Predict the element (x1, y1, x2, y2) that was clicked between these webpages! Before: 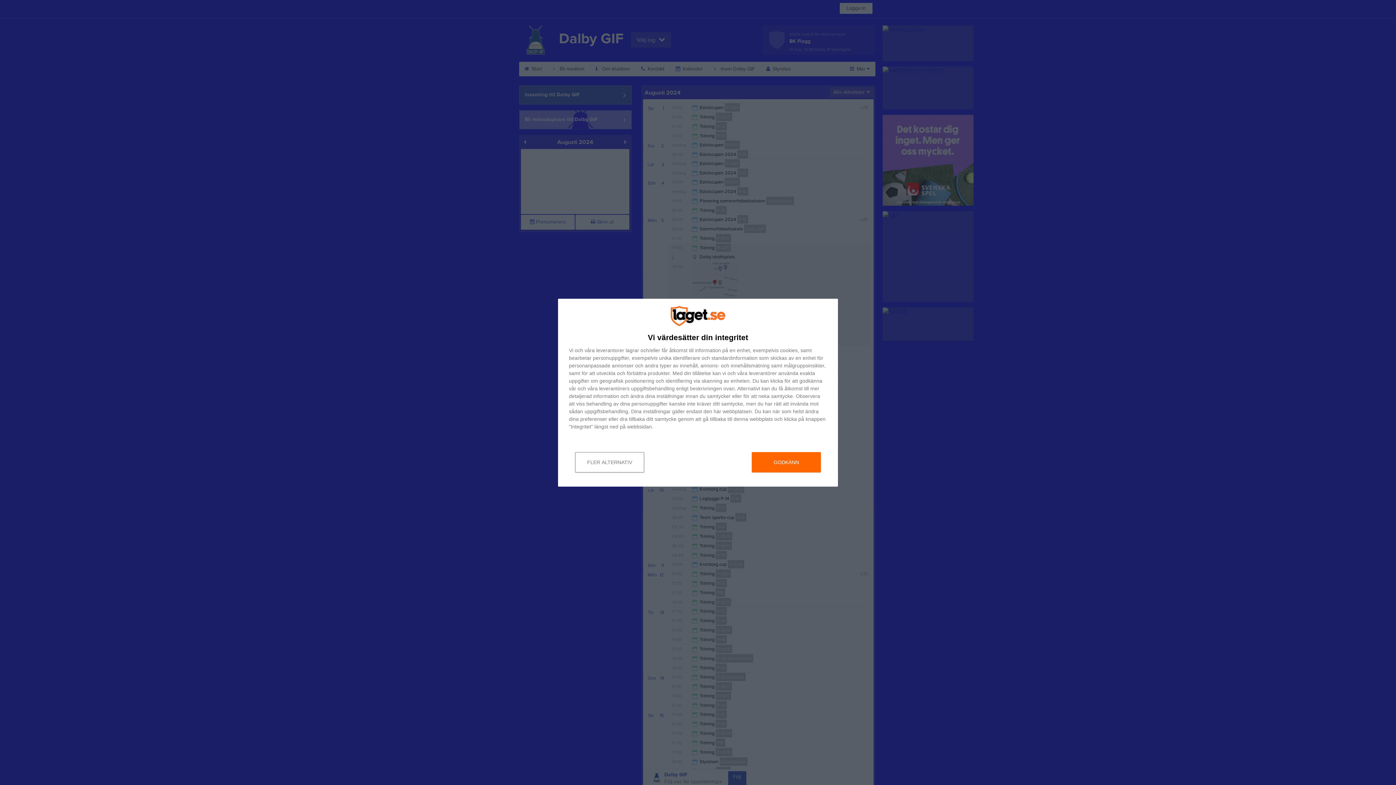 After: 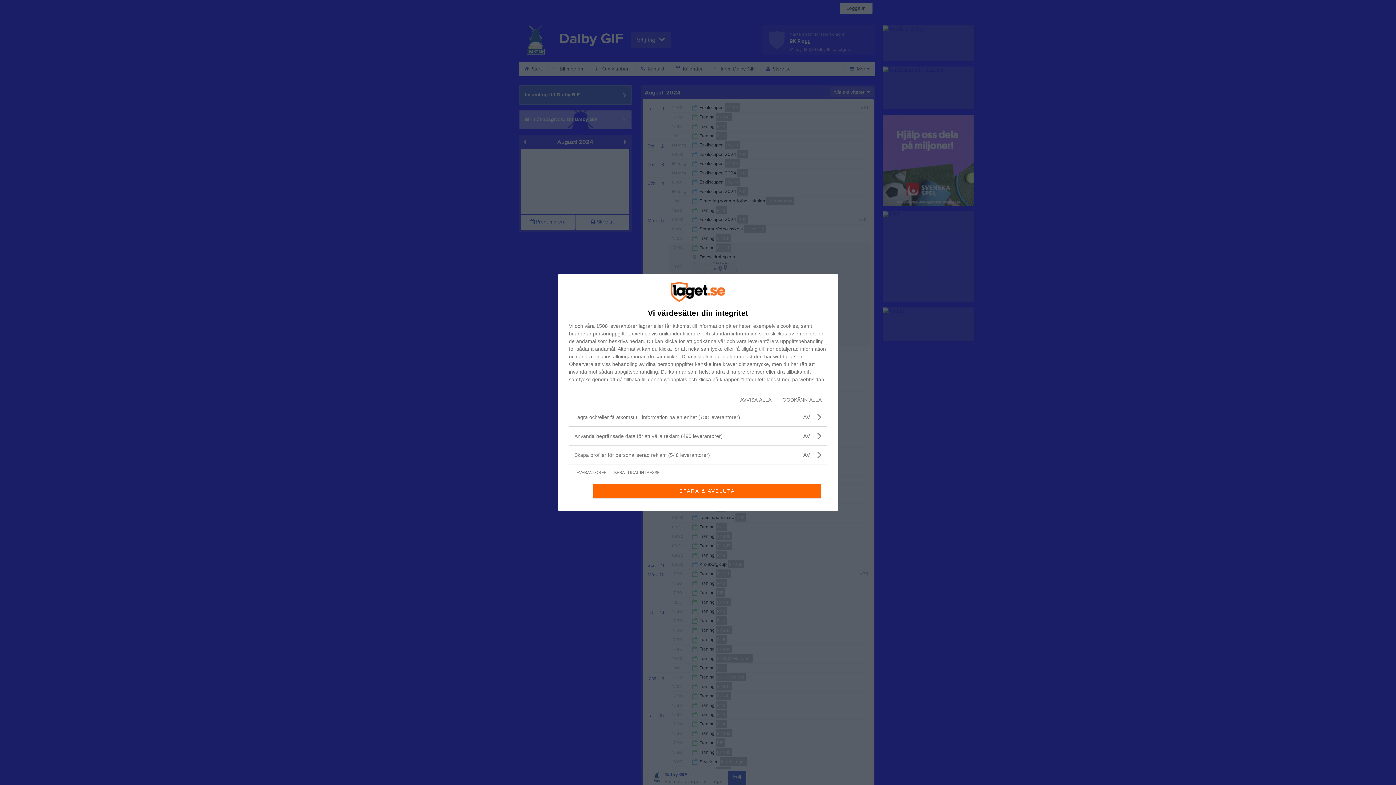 Action: label: FLER ALTERNATIV bbox: (575, 452, 644, 472)